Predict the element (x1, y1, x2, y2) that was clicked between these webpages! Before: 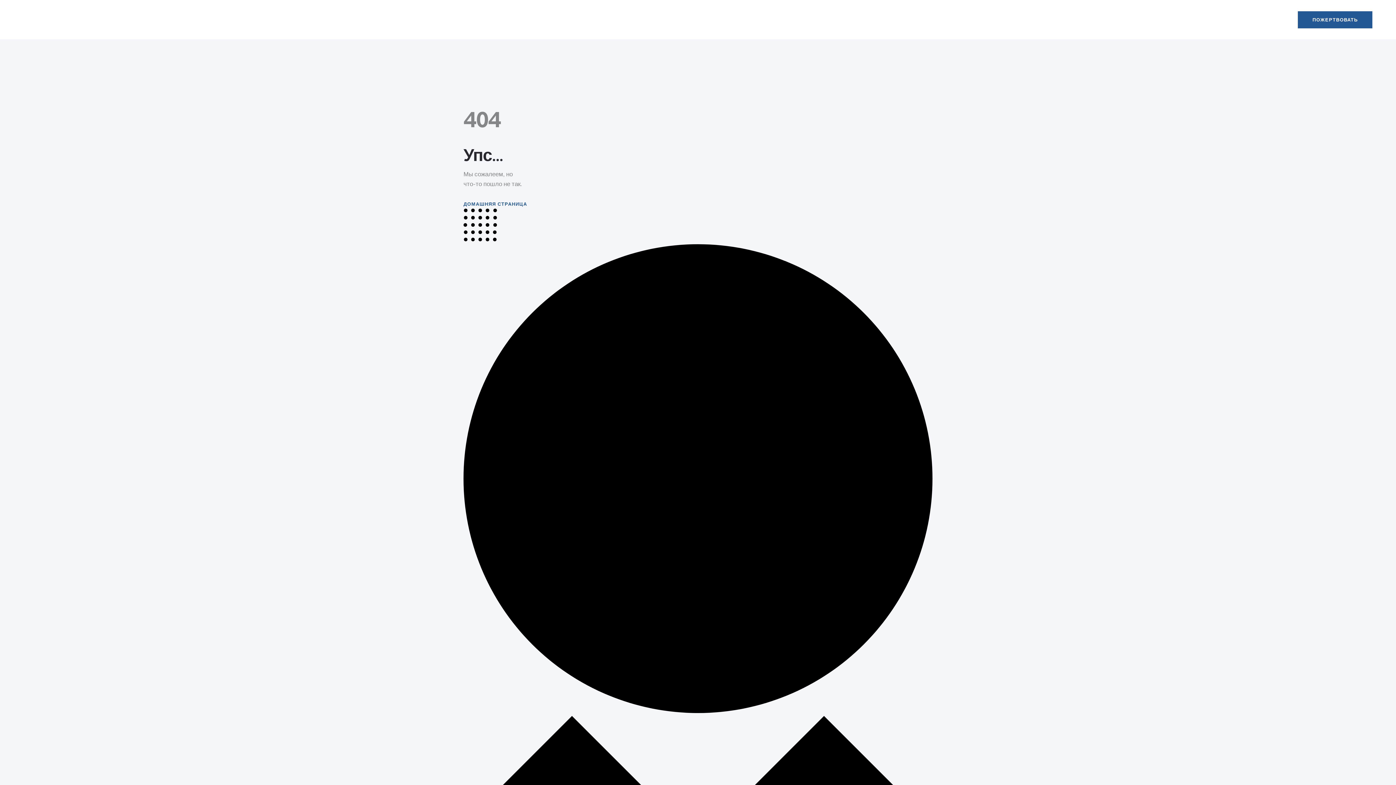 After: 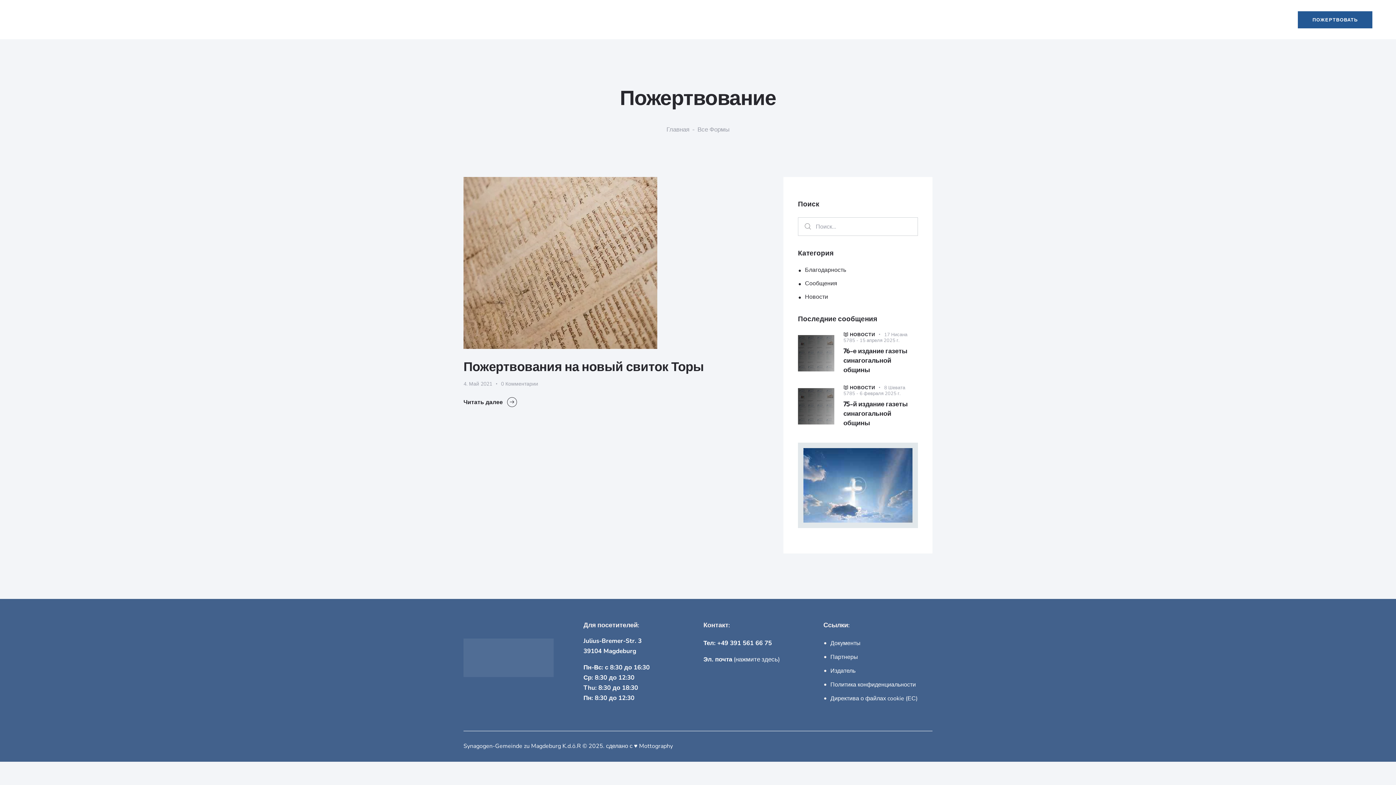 Action: label: ПОЖЕРТВОВАТЬ bbox: (1298, 11, 1372, 28)